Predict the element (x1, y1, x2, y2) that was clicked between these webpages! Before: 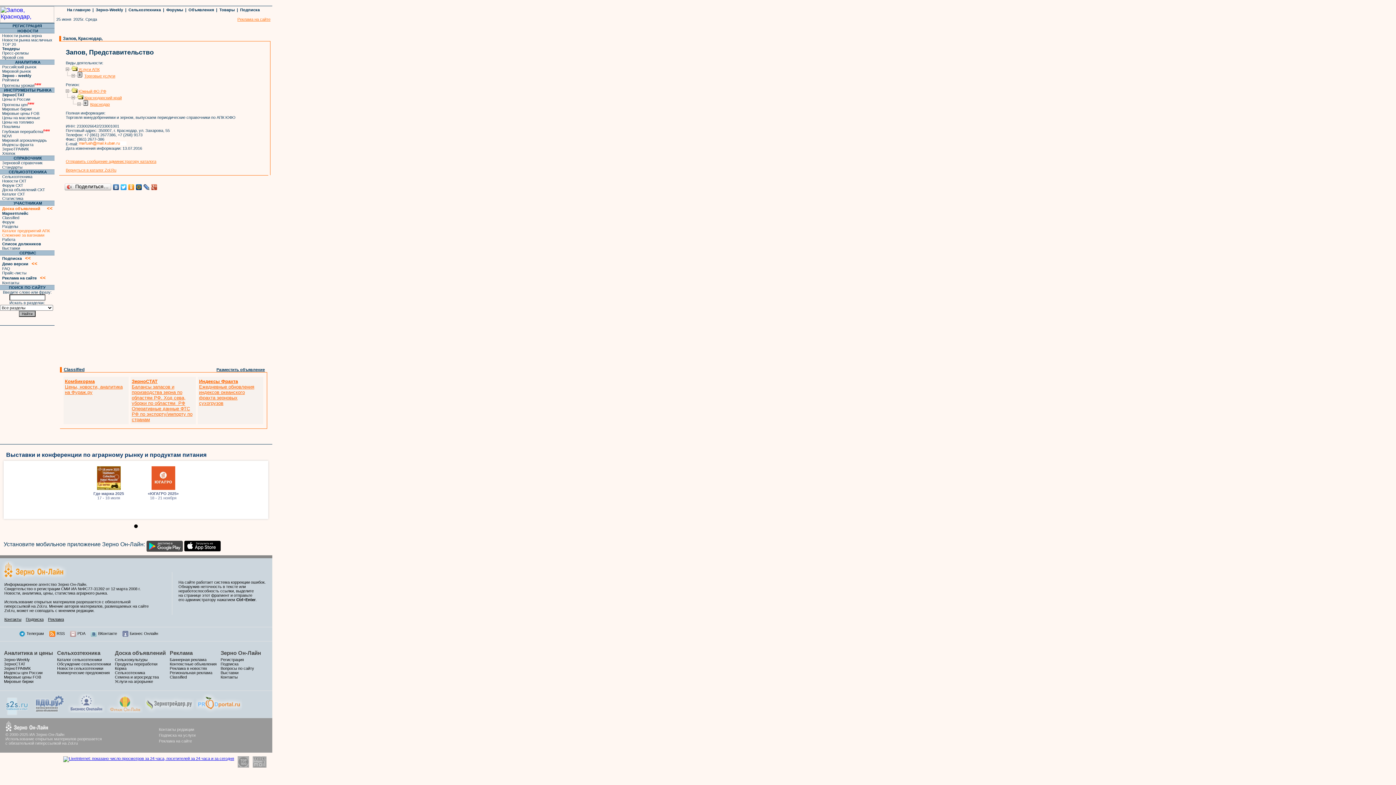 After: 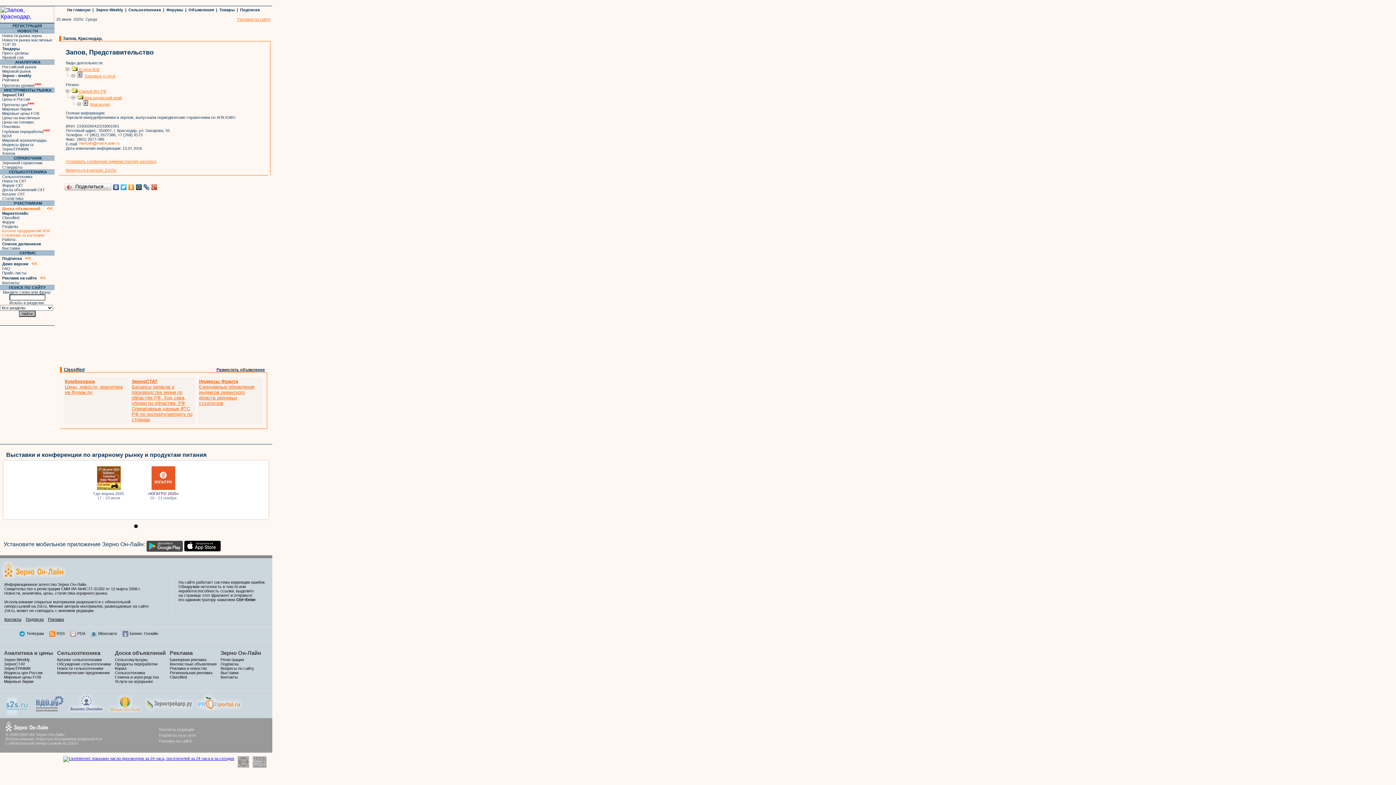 Action: label: Где маржа 2025
17 - 18 июля bbox: (85, 466, 132, 513)